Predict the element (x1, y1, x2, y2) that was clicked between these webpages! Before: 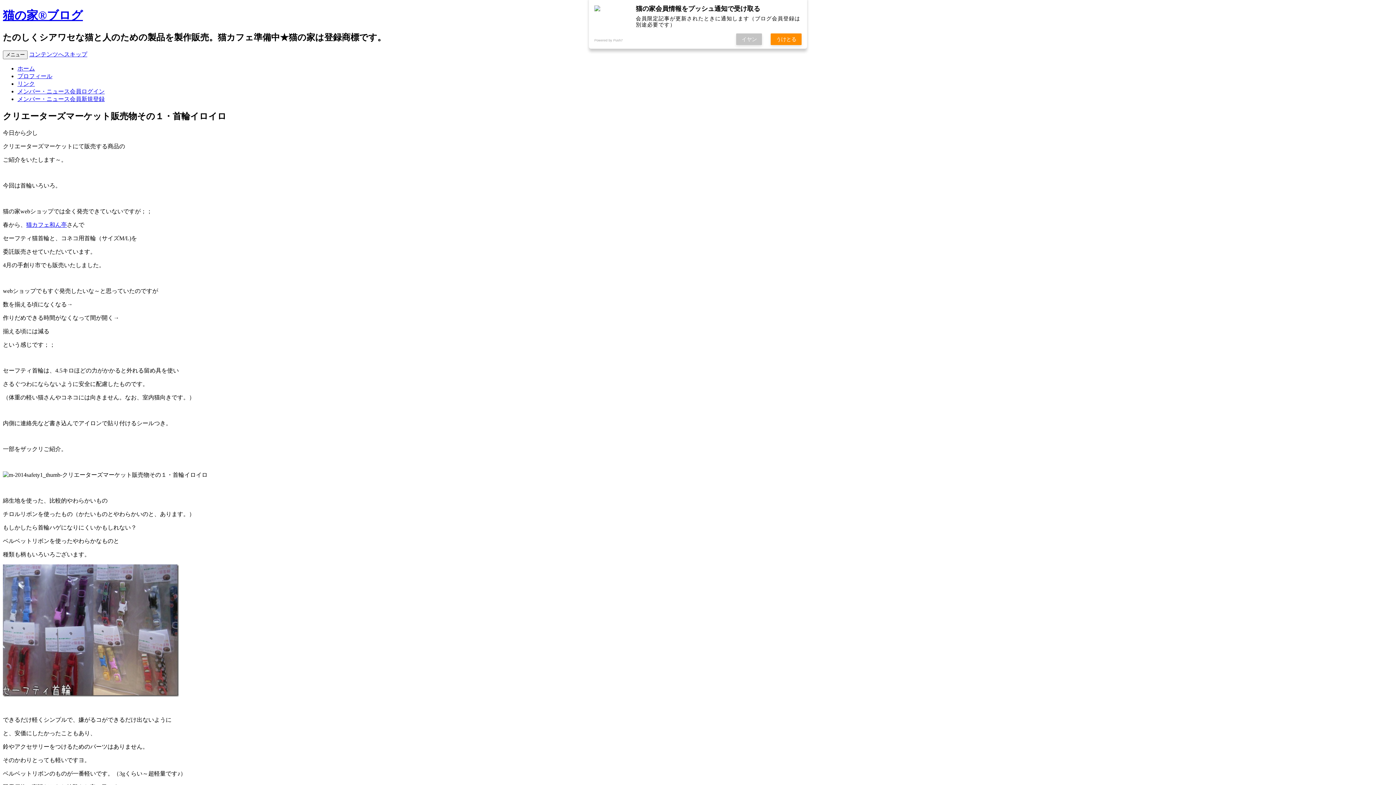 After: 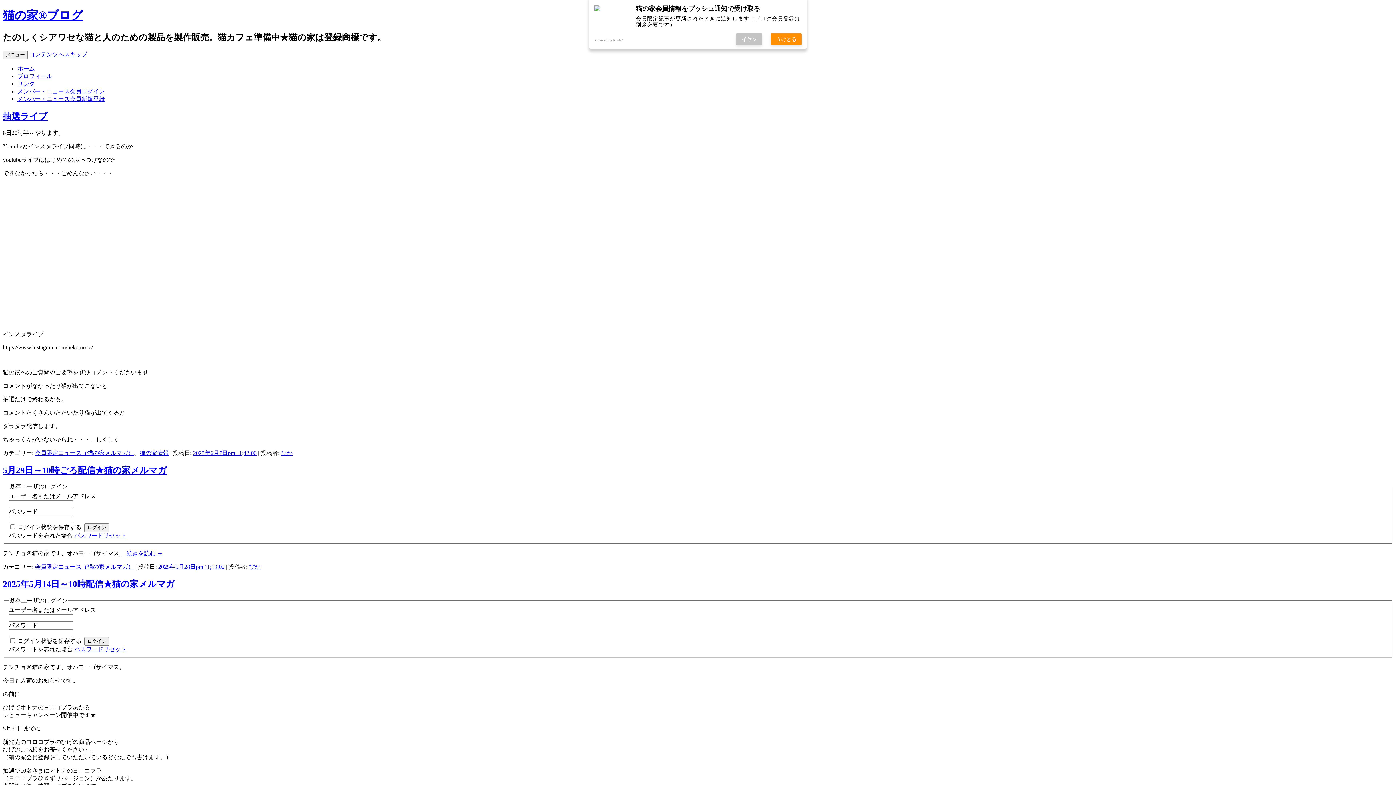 Action: bbox: (17, 65, 34, 71) label: ホーム